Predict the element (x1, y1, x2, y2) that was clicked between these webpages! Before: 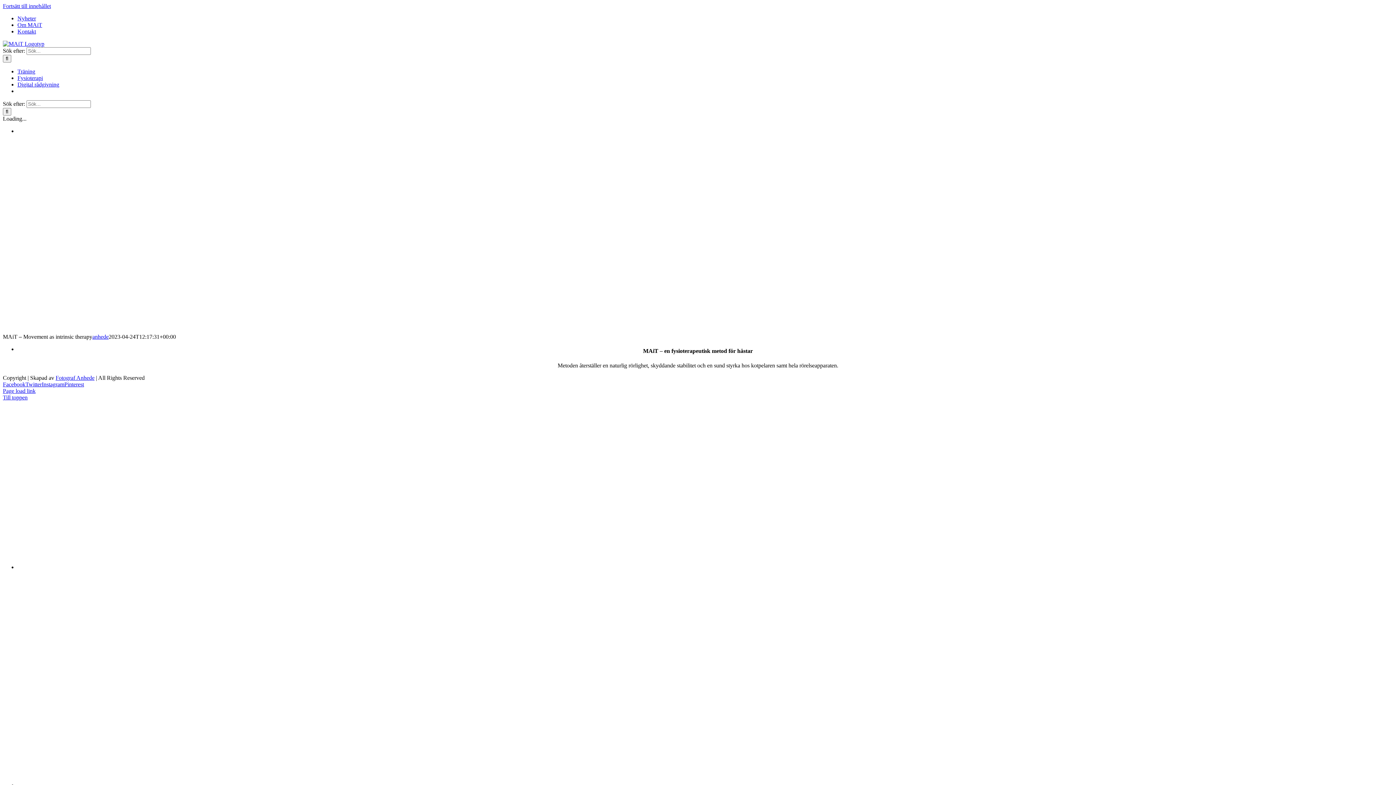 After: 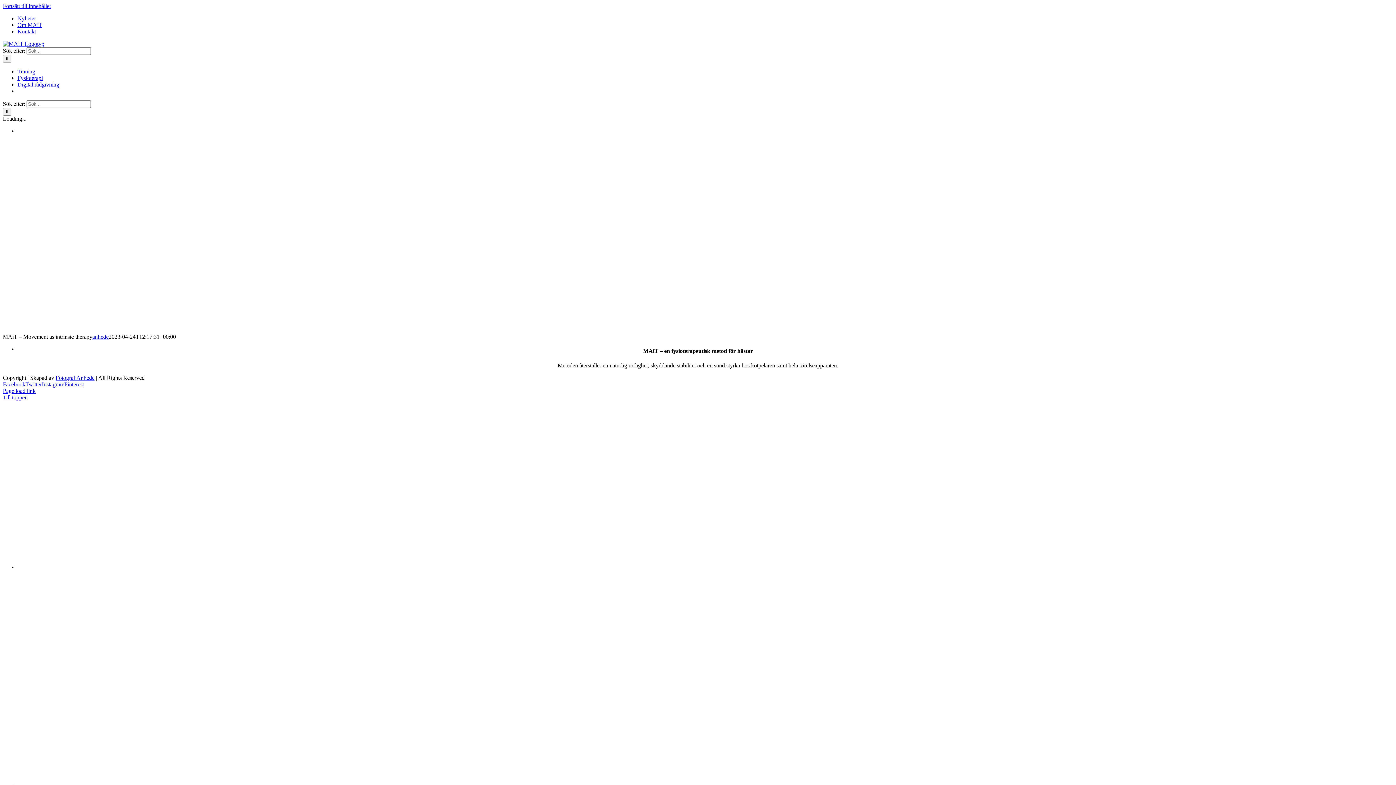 Action: bbox: (64, 381, 84, 387) label: Pinterest